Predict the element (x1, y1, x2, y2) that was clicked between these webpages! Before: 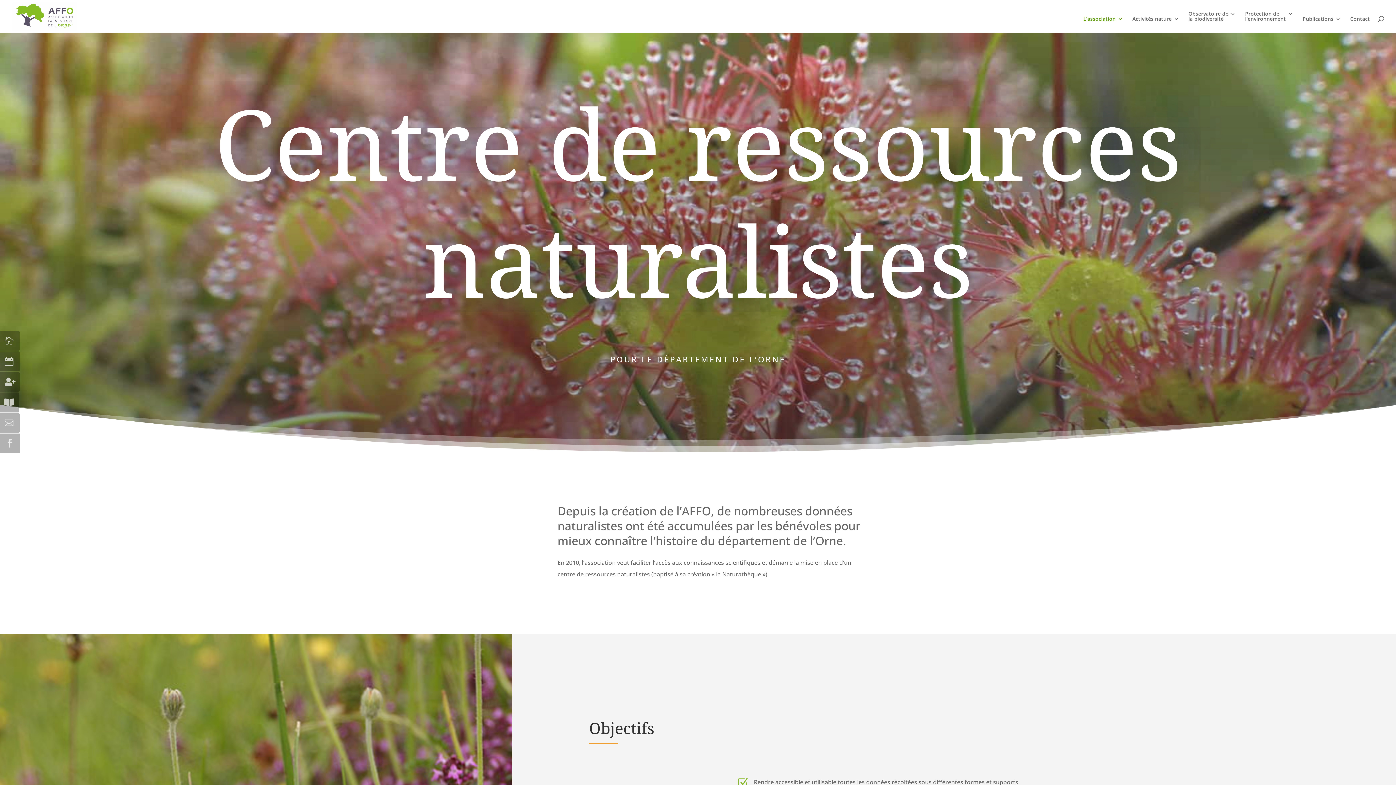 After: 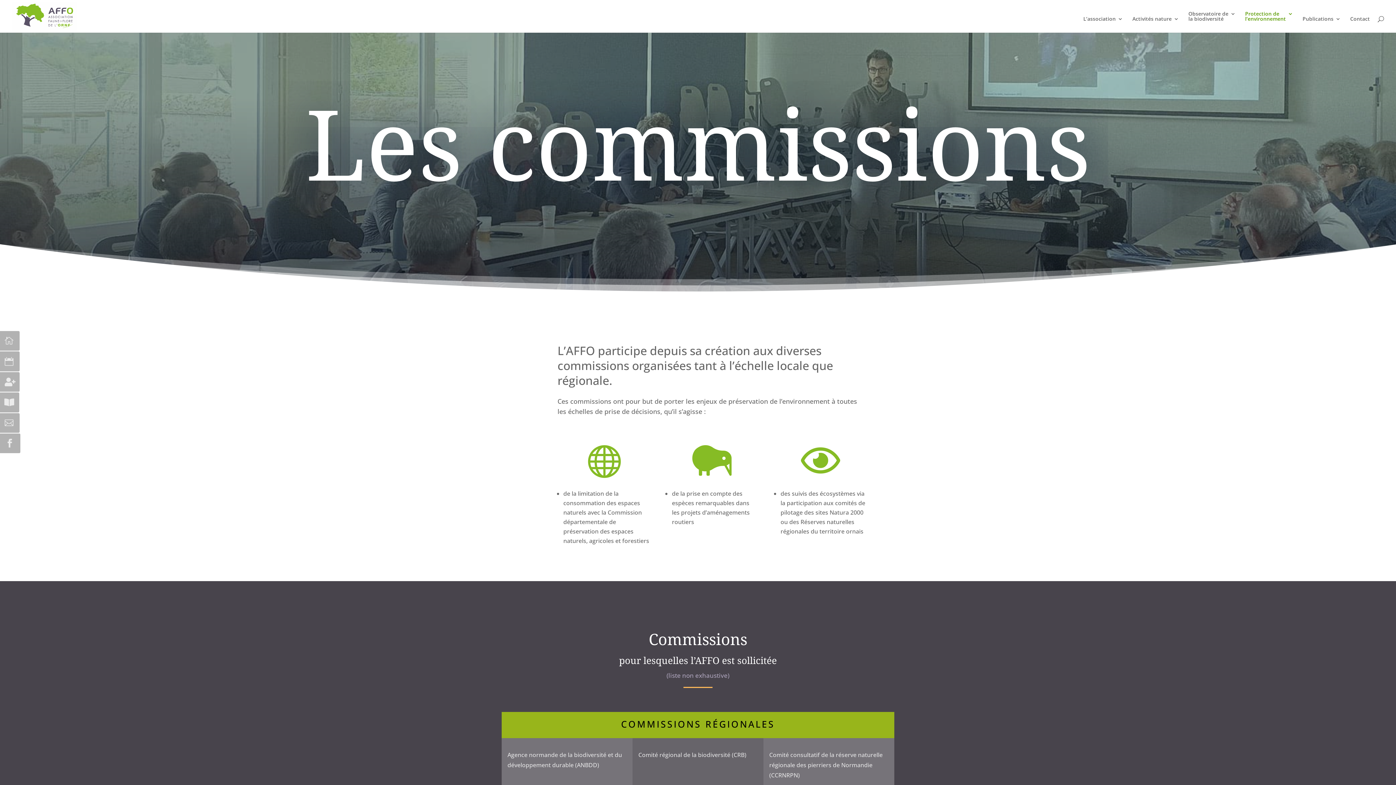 Action: bbox: (1245, 11, 1293, 32) label: Protection de
l’environnement